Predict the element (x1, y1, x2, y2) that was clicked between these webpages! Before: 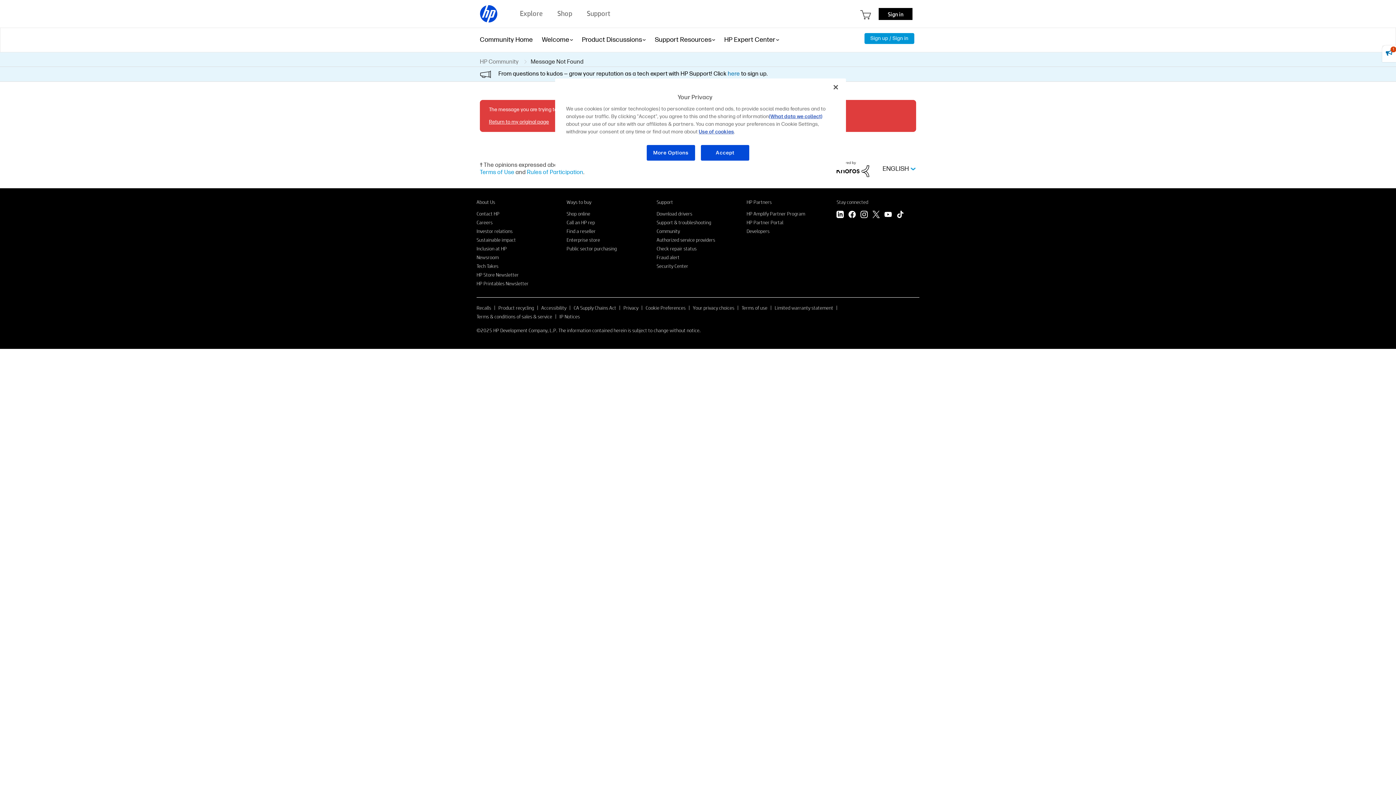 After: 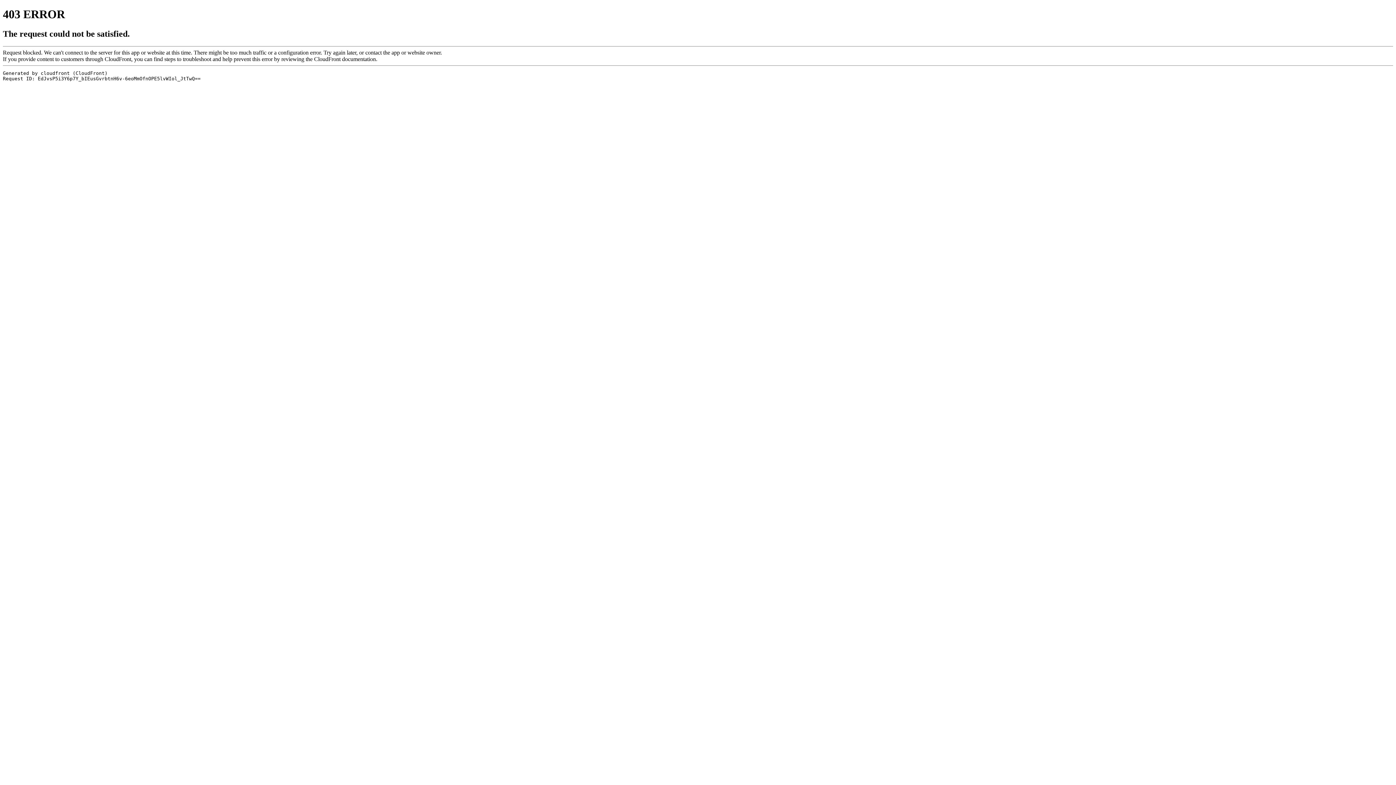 Action: label: Find a reseller bbox: (566, 227, 595, 234)